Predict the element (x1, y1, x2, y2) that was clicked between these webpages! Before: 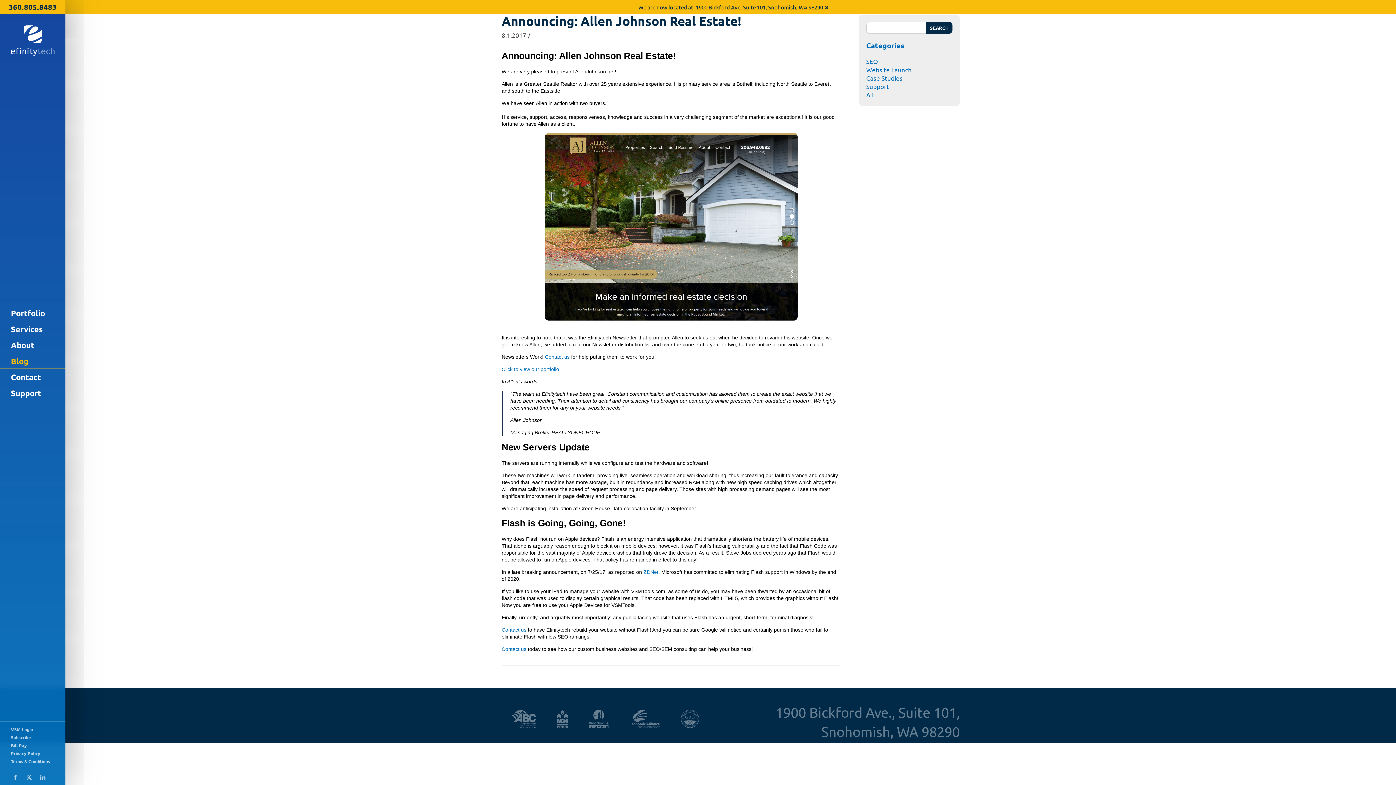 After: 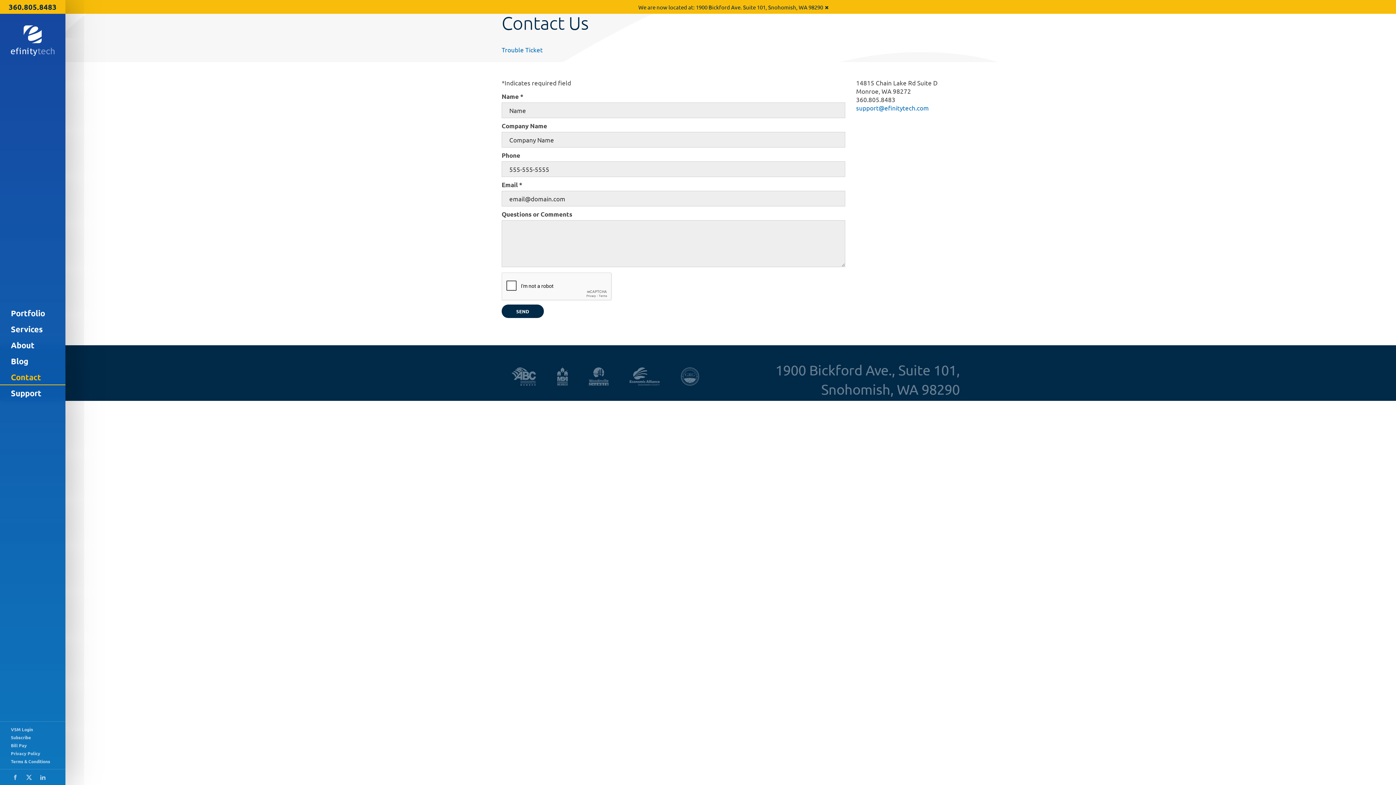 Action: label: Contact bbox: (0, 369, 65, 385)